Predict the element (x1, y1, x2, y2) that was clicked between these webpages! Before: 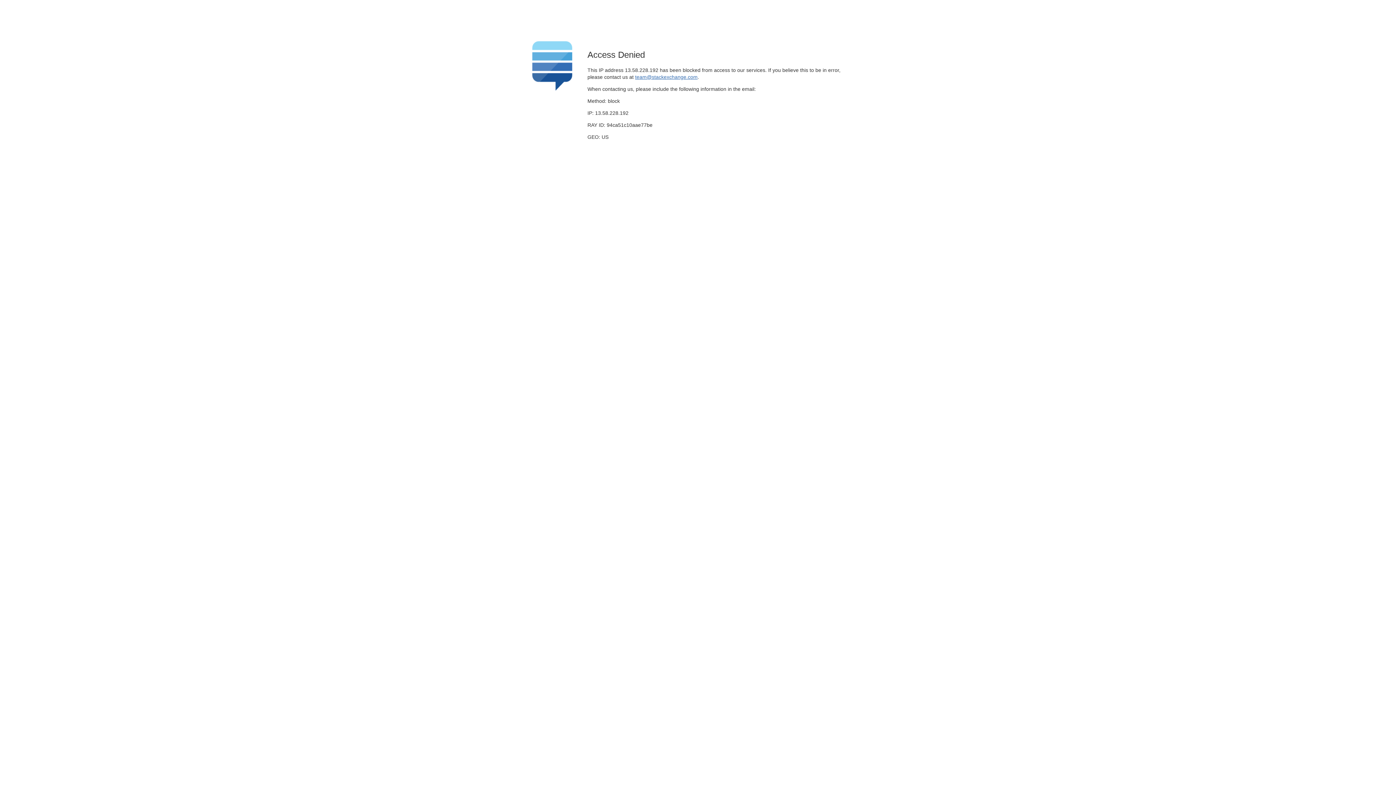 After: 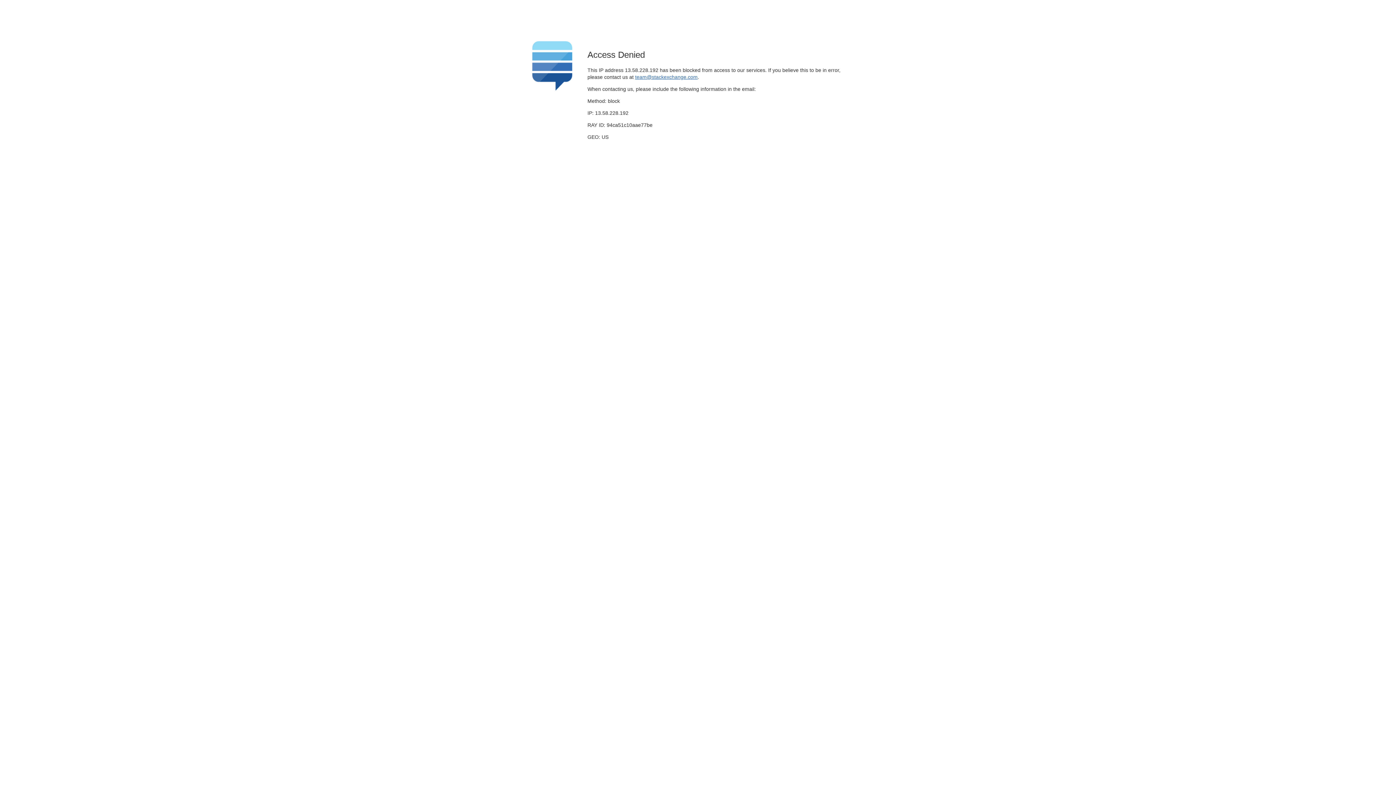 Action: bbox: (635, 74, 697, 79) label: team@stackexchange.com